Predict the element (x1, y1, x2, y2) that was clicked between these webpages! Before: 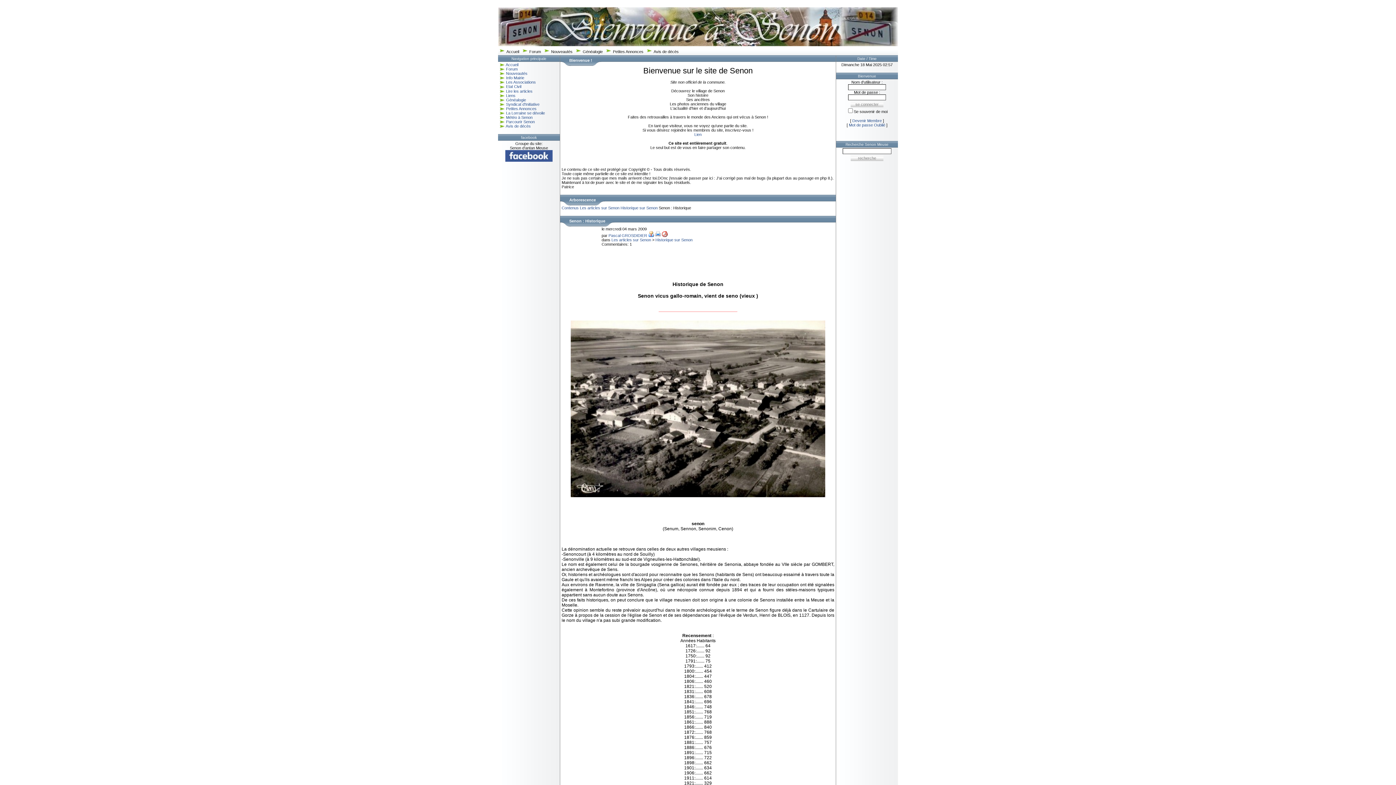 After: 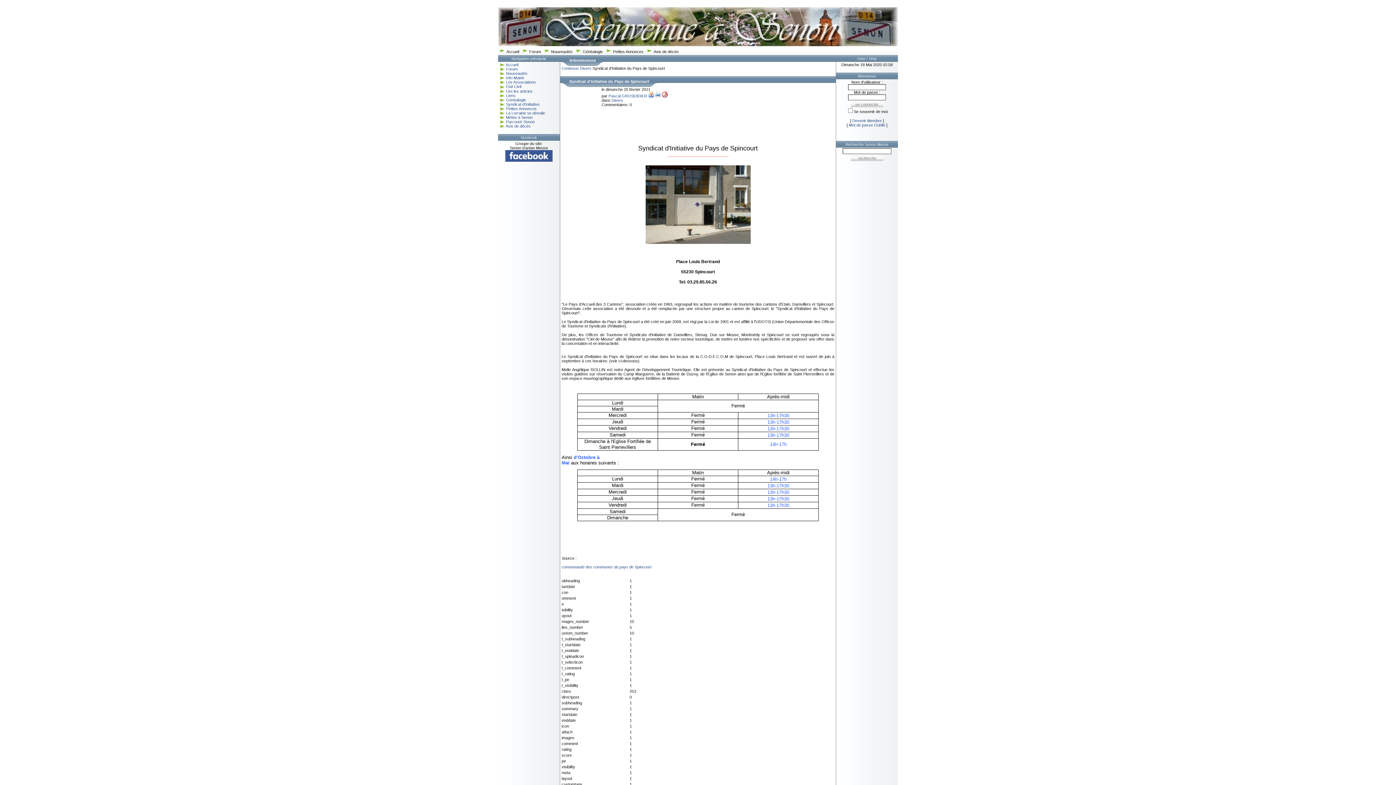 Action: label: Syndicat d'Initiative bbox: (506, 102, 539, 106)